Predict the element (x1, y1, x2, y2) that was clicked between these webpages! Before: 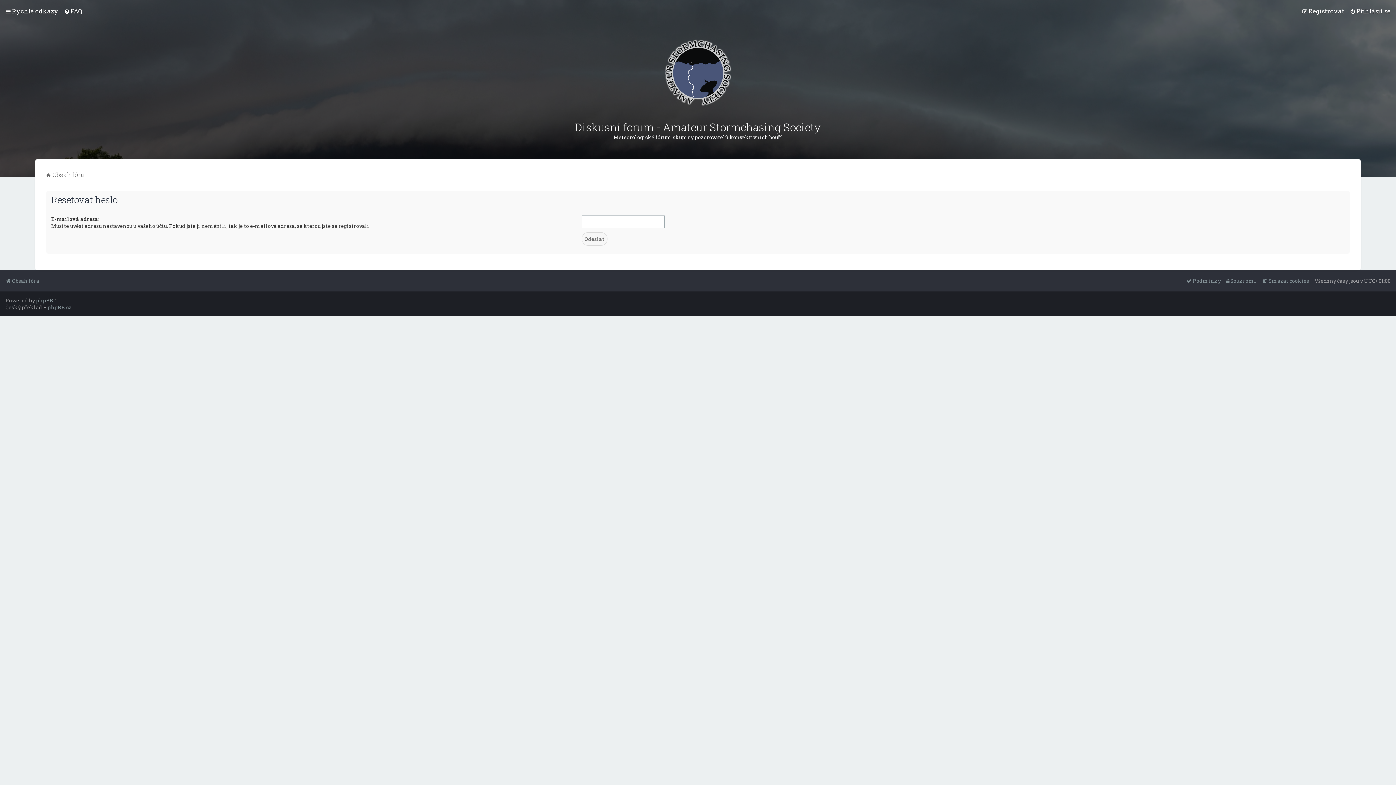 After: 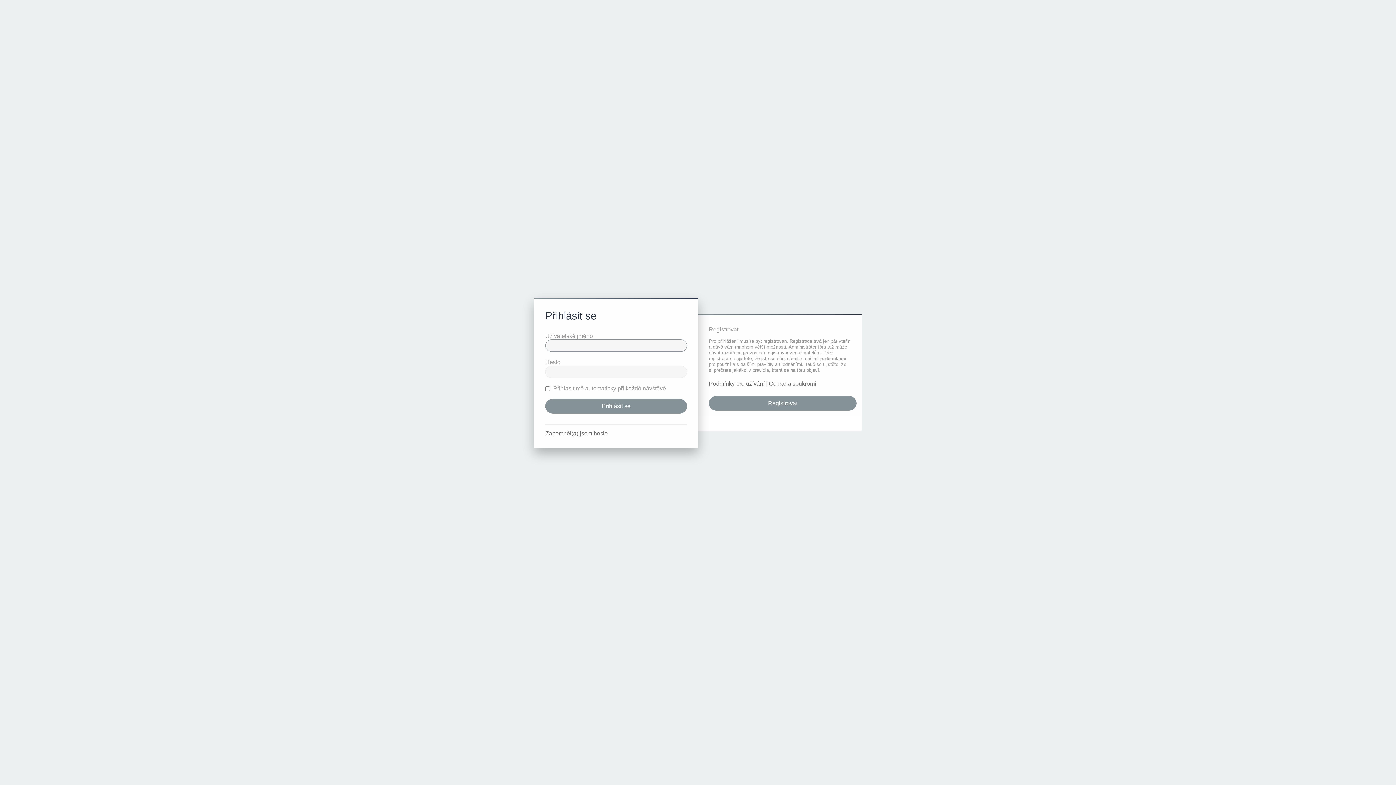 Action: bbox: (1350, 6, 1390, 16) label: Přihlásit se